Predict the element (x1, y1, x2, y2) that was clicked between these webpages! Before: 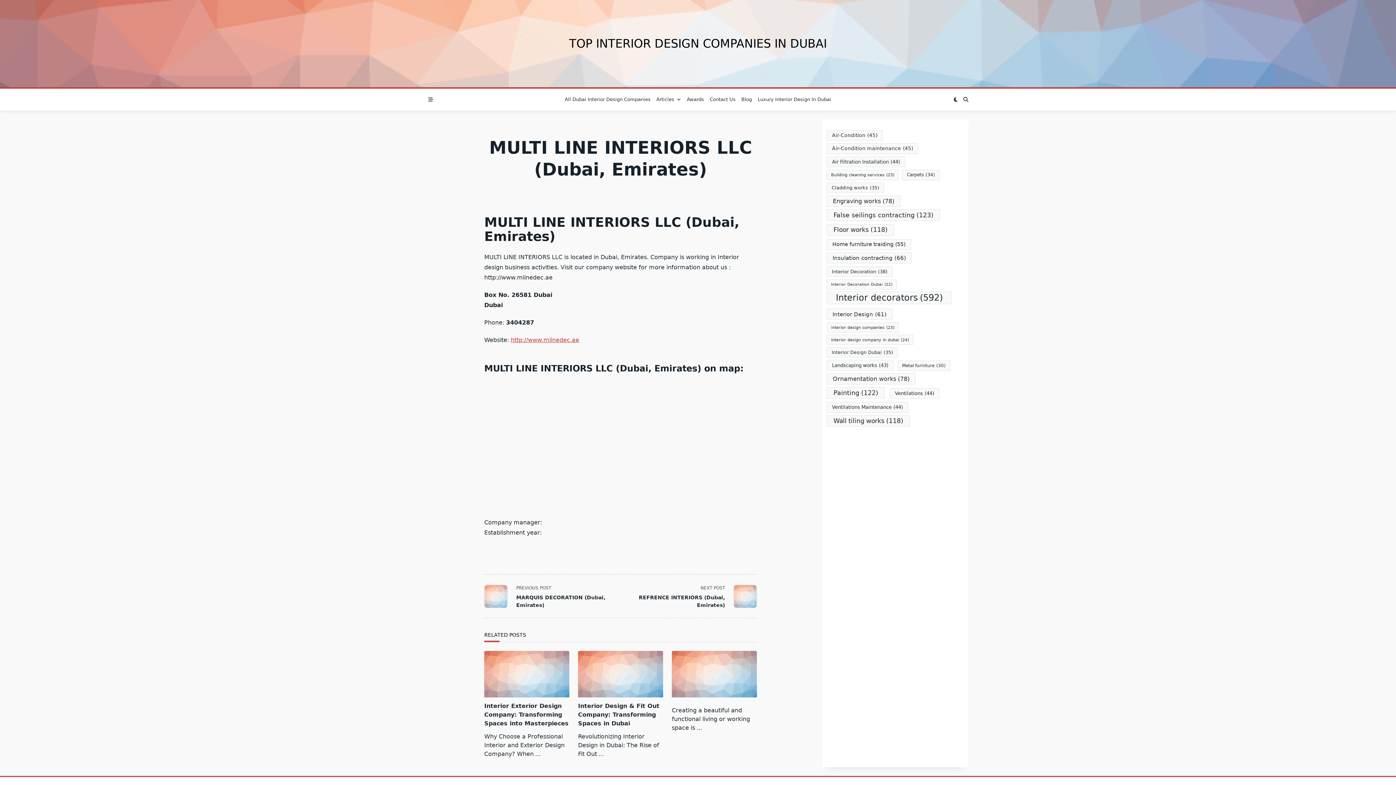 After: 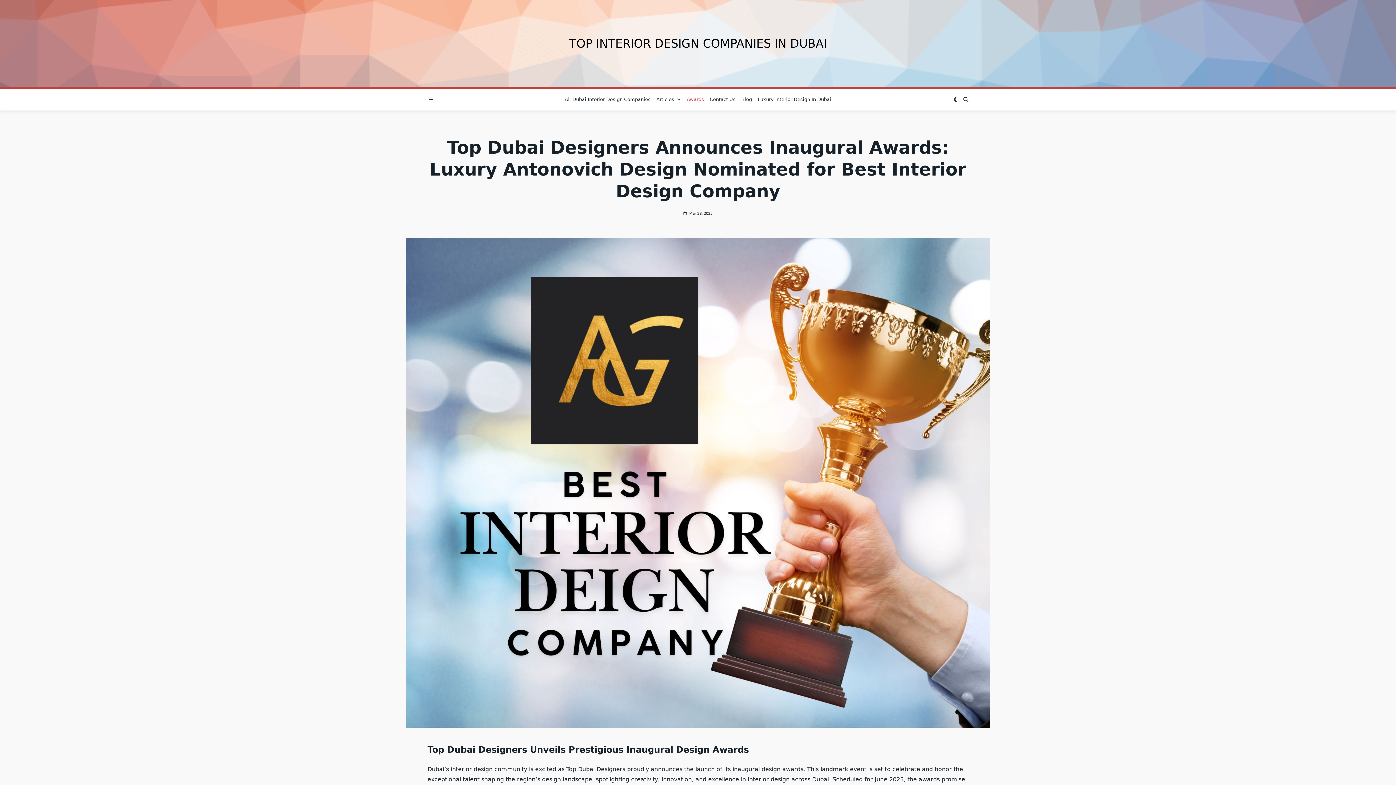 Action: label: Awards bbox: (684, 94, 707, 105)